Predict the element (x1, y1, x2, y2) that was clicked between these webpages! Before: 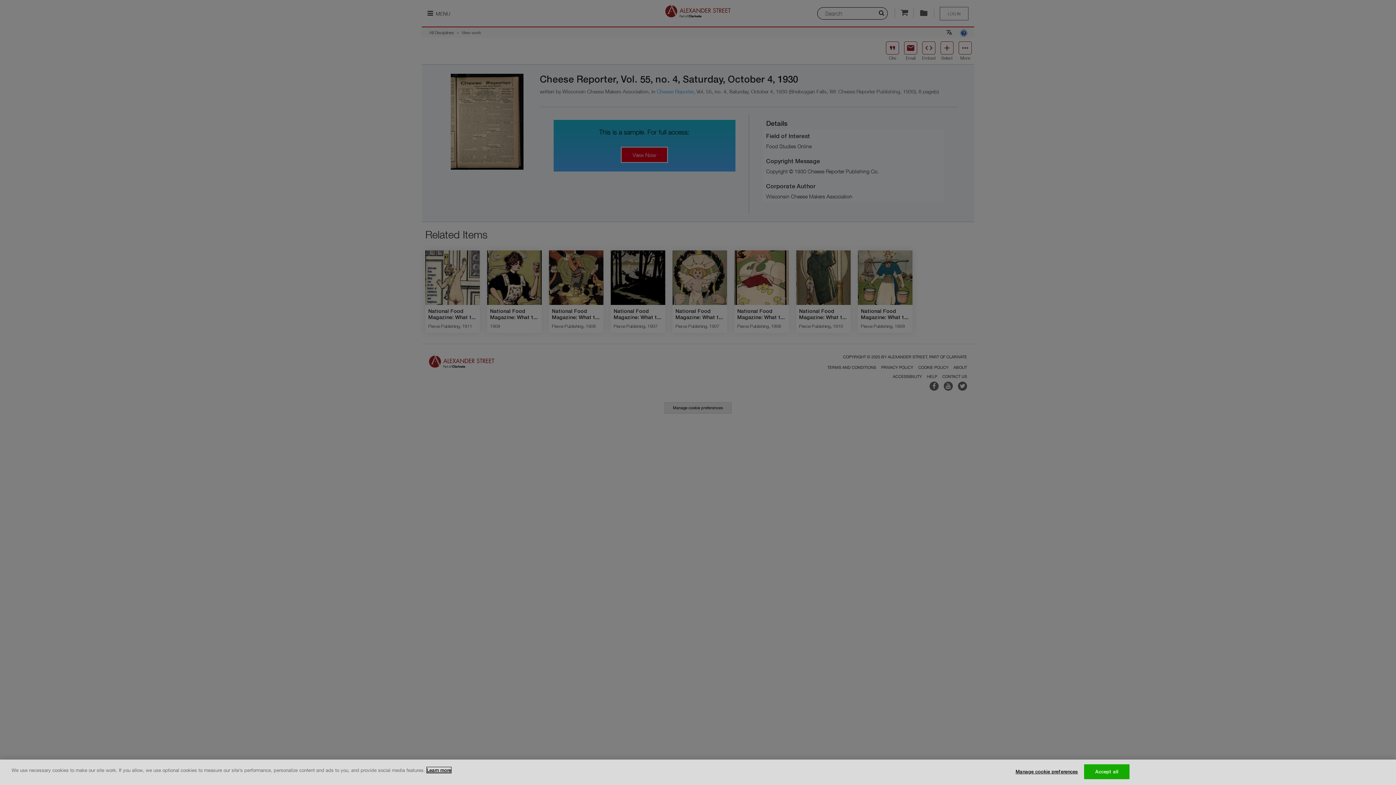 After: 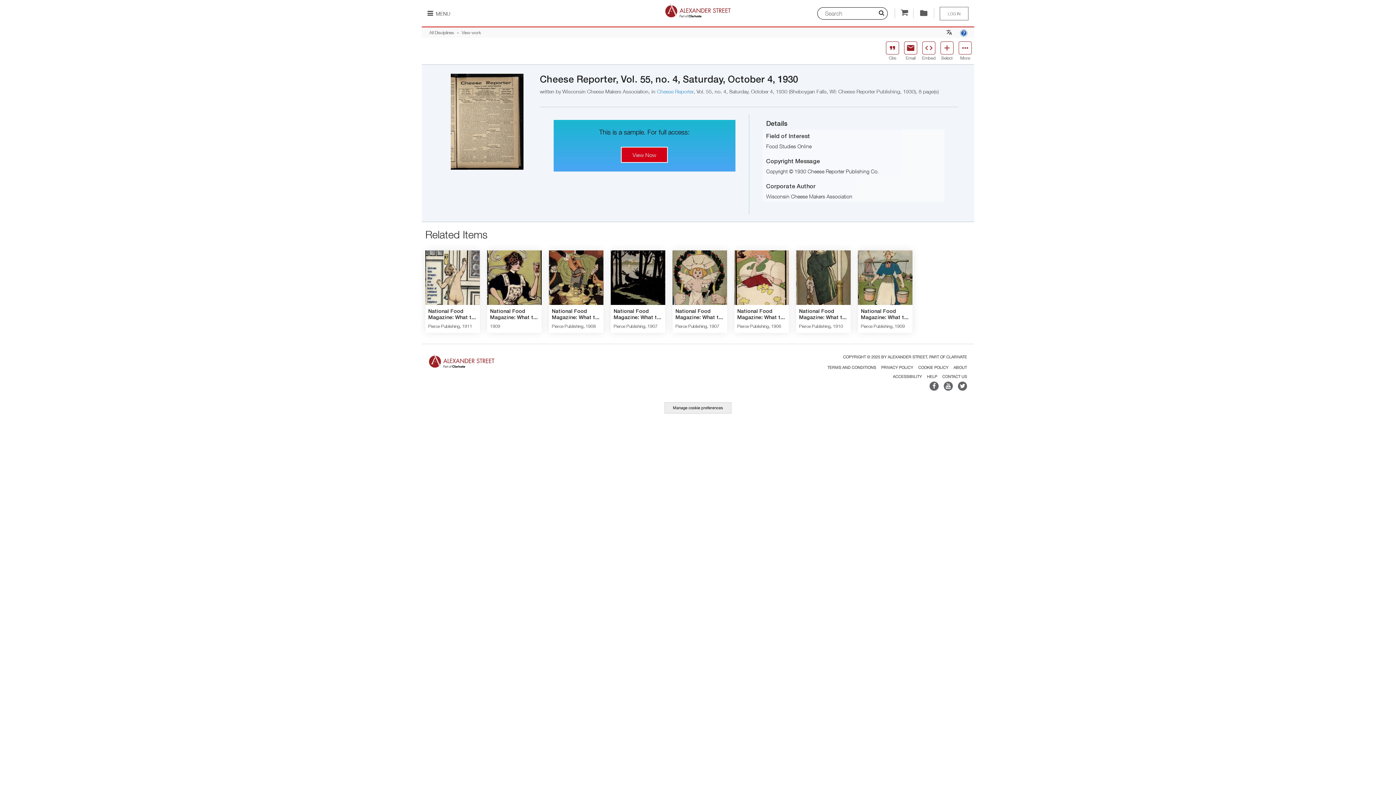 Action: bbox: (1084, 764, 1129, 779) label: Accept all